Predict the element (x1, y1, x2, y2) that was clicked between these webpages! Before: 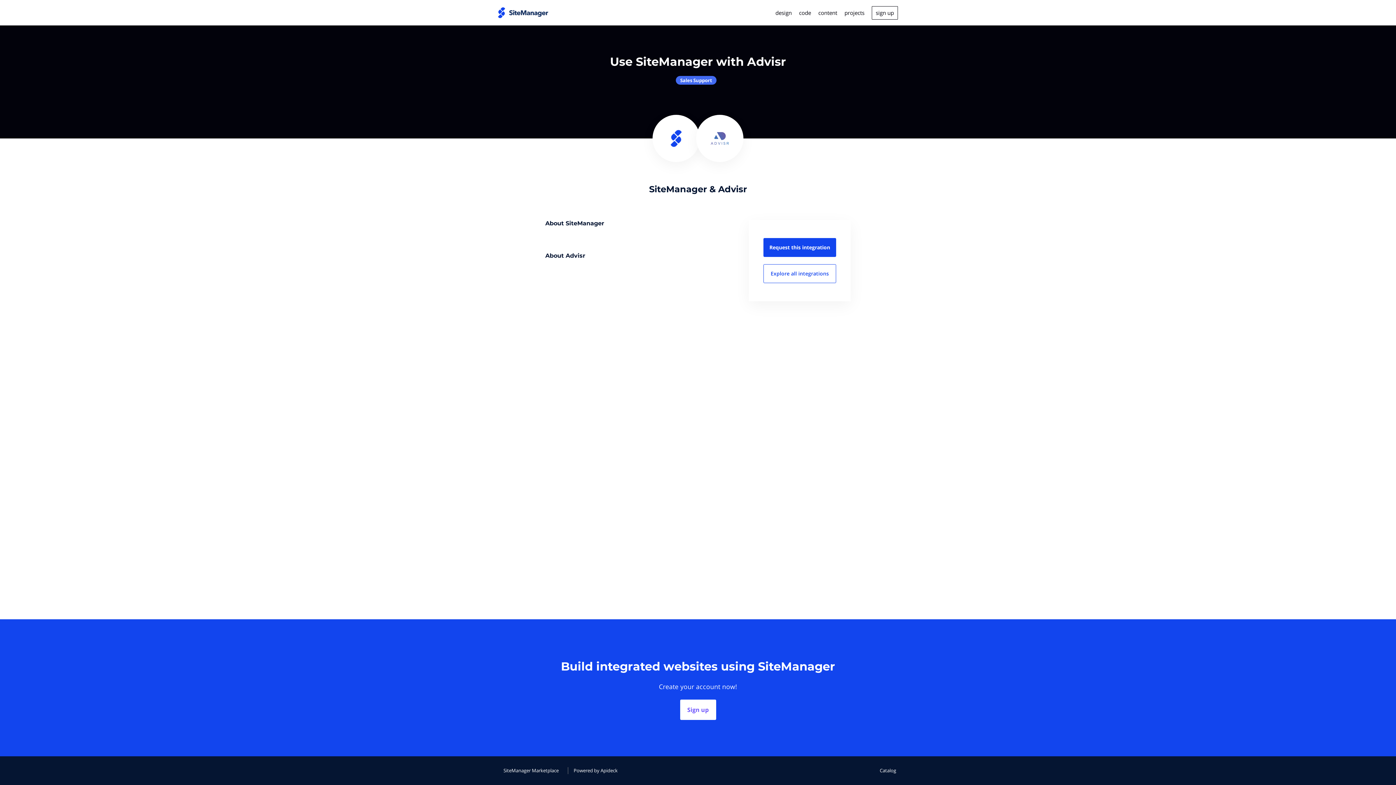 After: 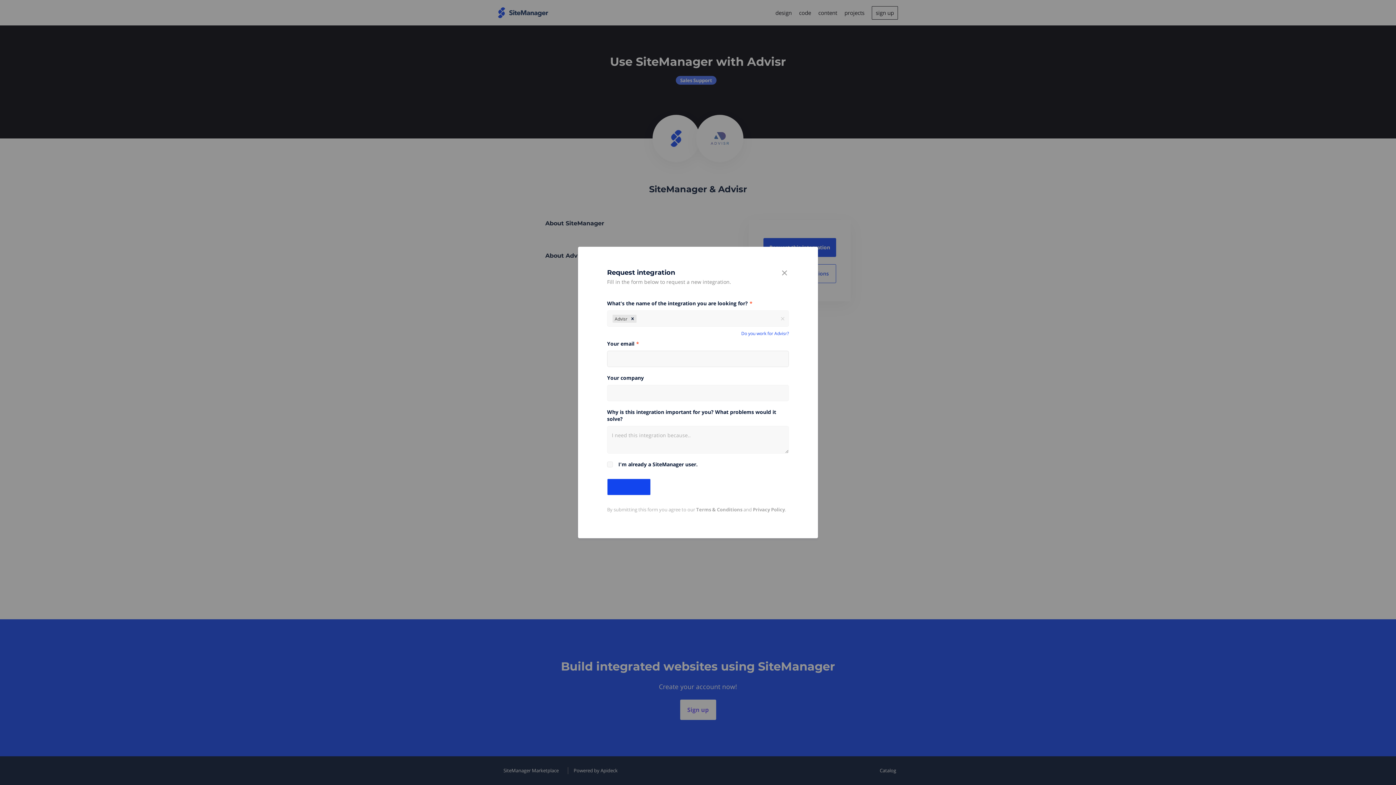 Action: bbox: (763, 238, 836, 257) label: Request this integration